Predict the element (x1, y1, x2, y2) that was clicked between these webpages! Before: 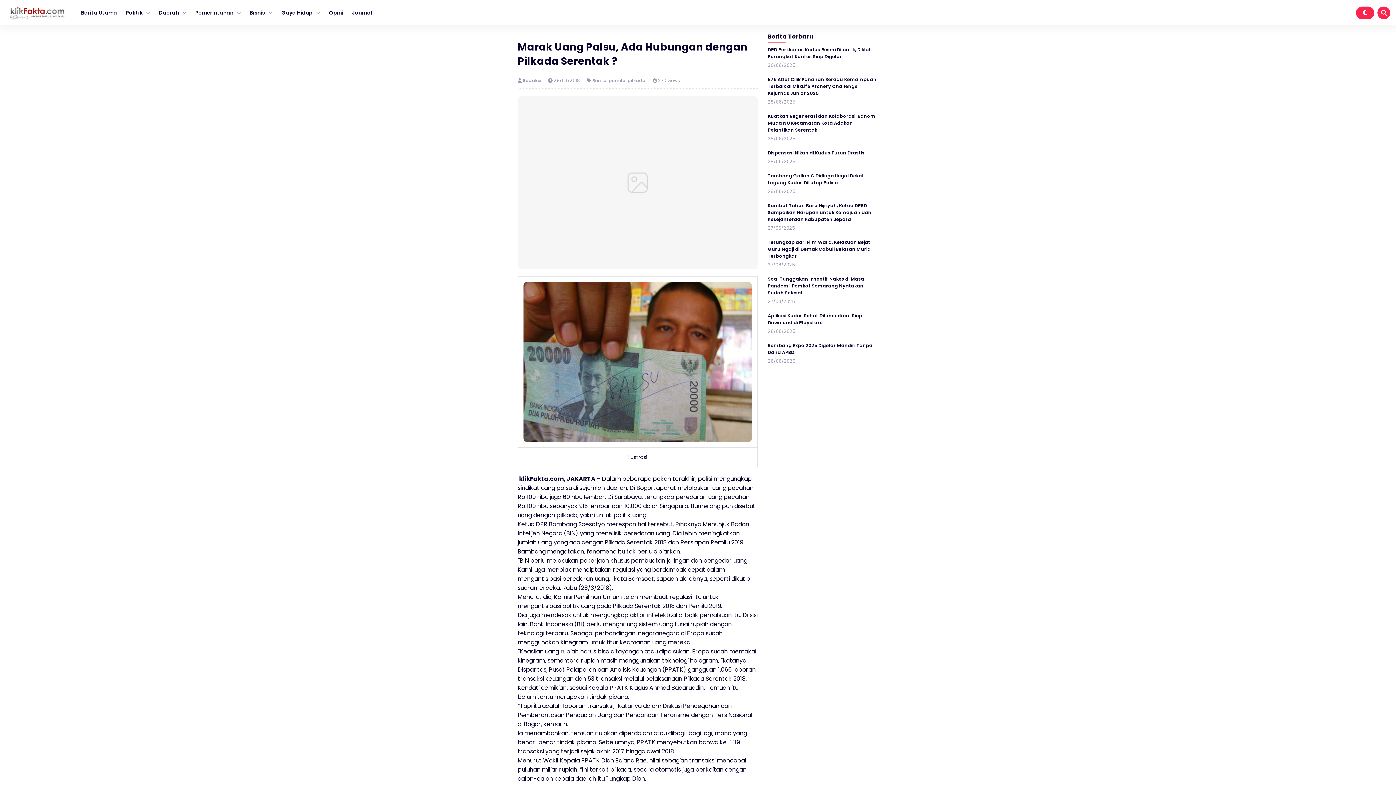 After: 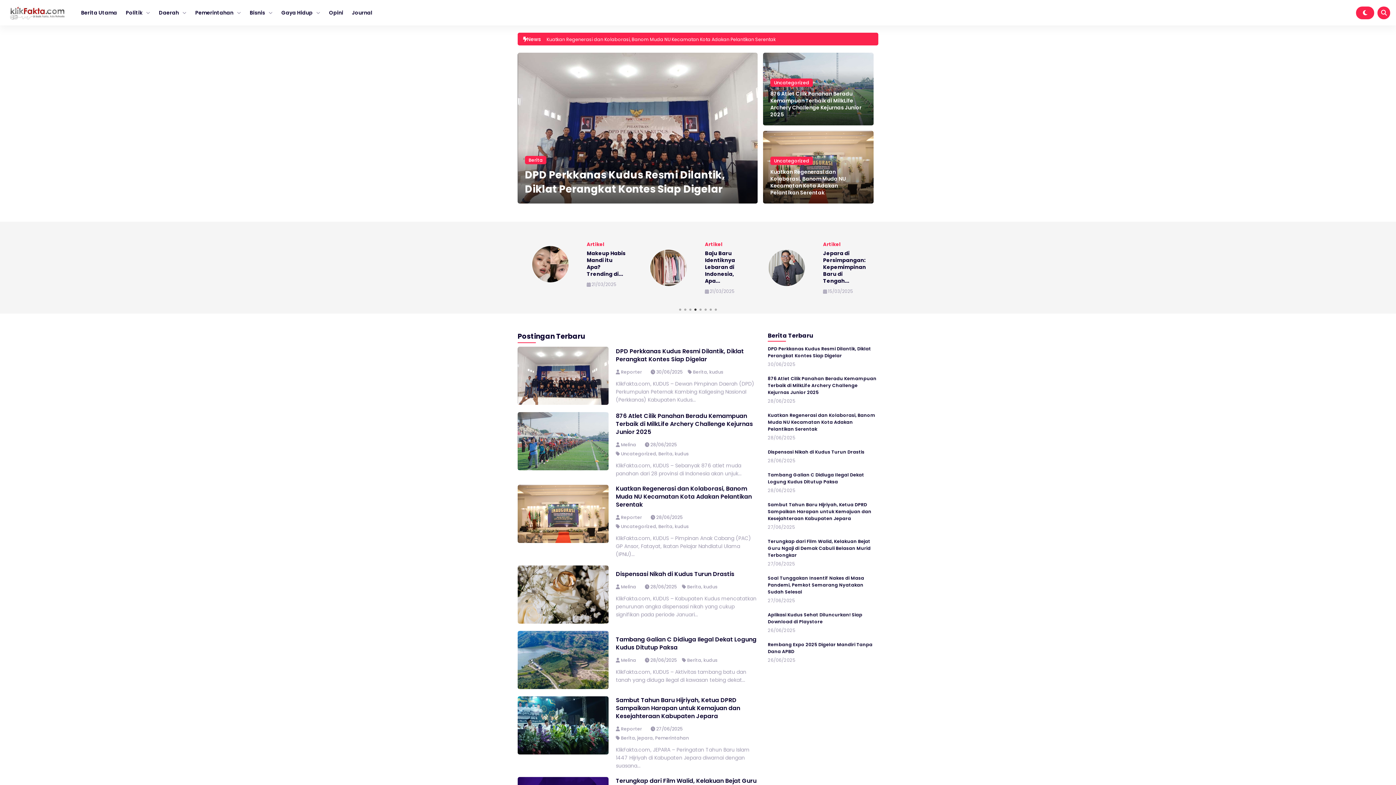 Action: bbox: (5, 5, 67, 19)